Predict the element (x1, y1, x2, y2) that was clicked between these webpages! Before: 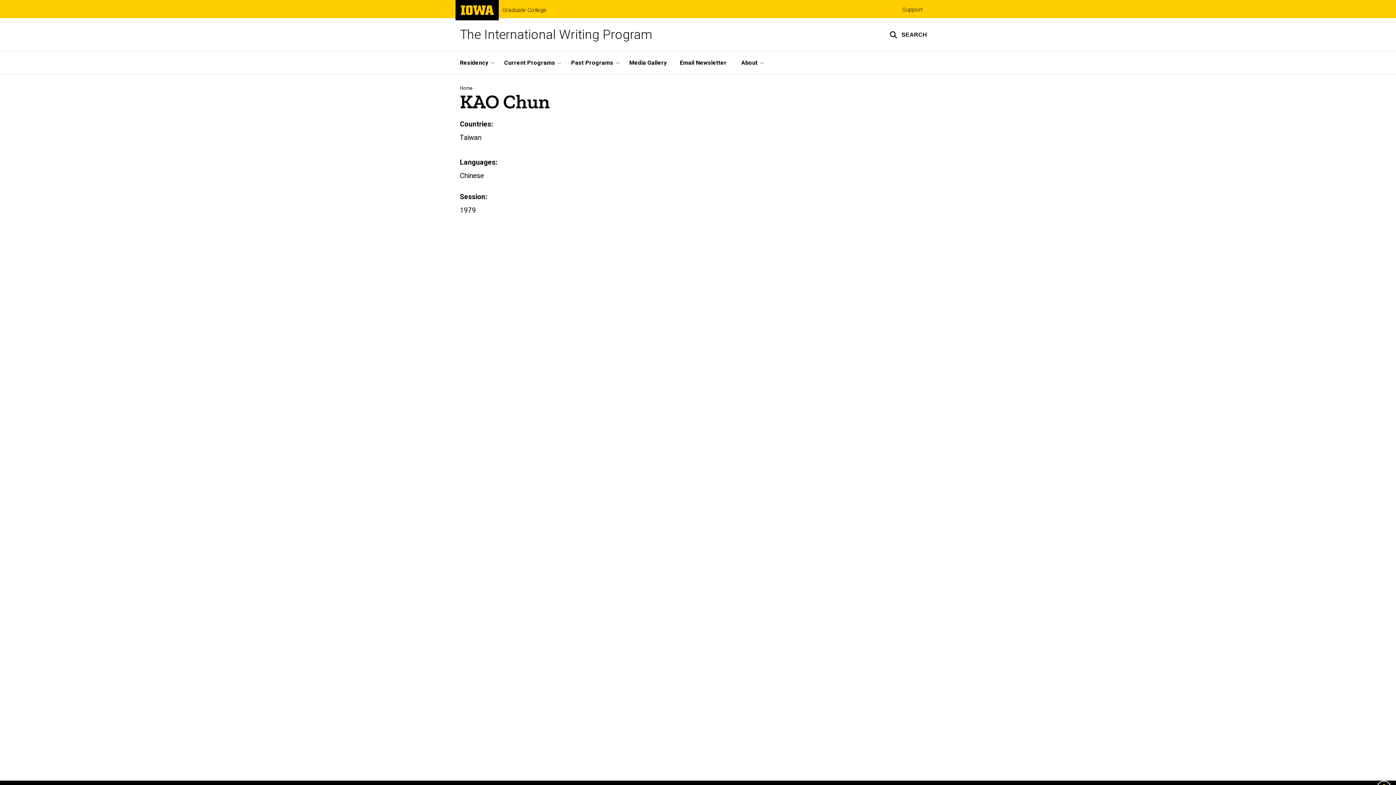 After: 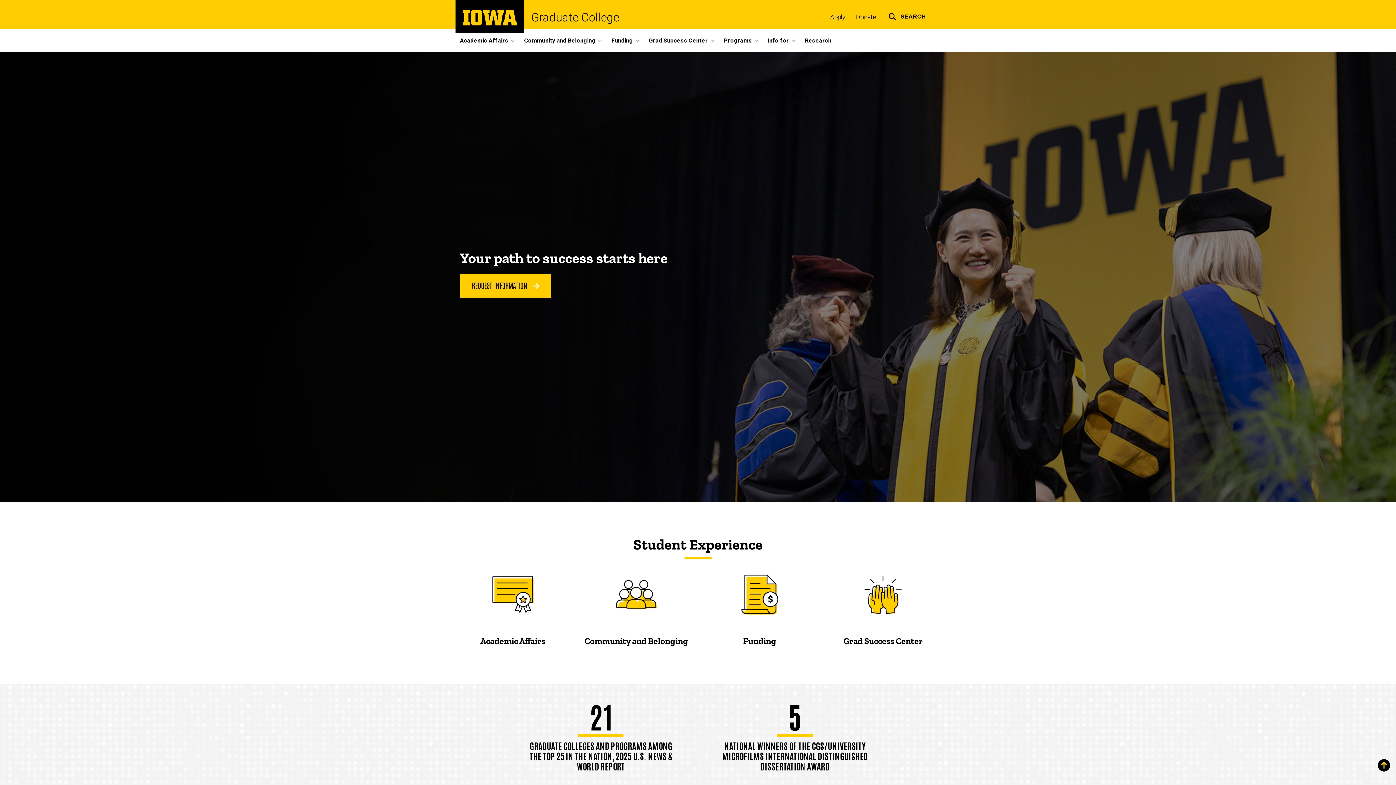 Action: label: Graduate College bbox: (502, 6, 546, 13)